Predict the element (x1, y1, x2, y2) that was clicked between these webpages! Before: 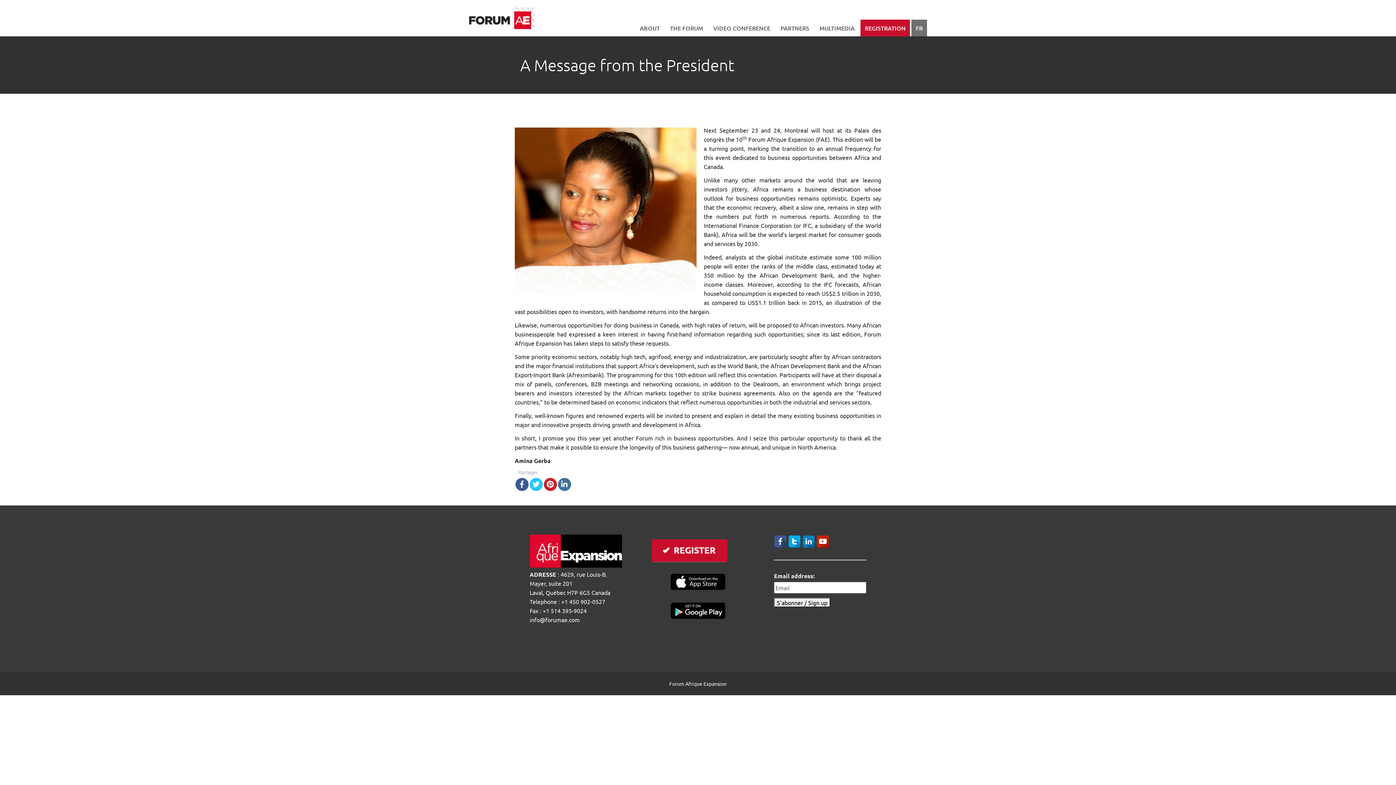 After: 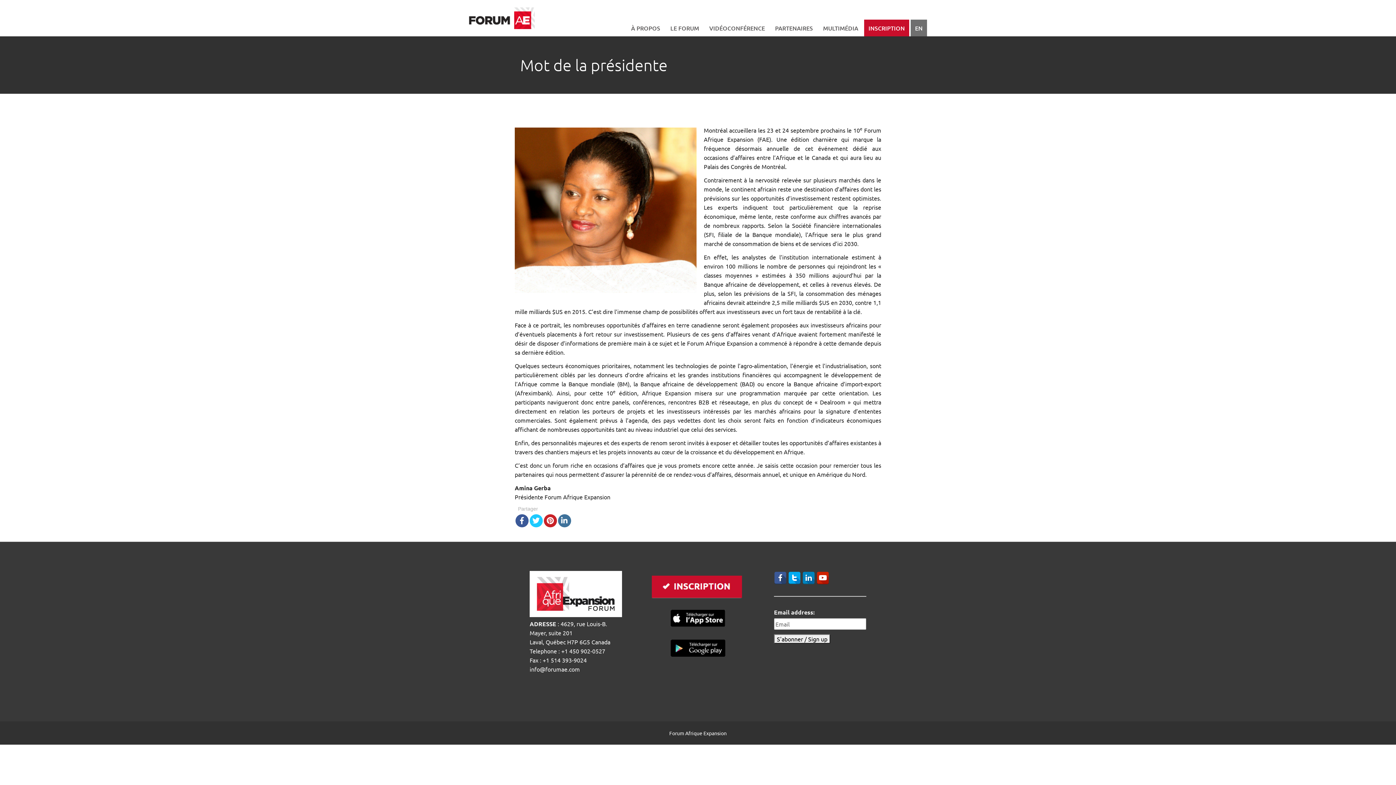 Action: label: FR bbox: (911, 19, 927, 36)